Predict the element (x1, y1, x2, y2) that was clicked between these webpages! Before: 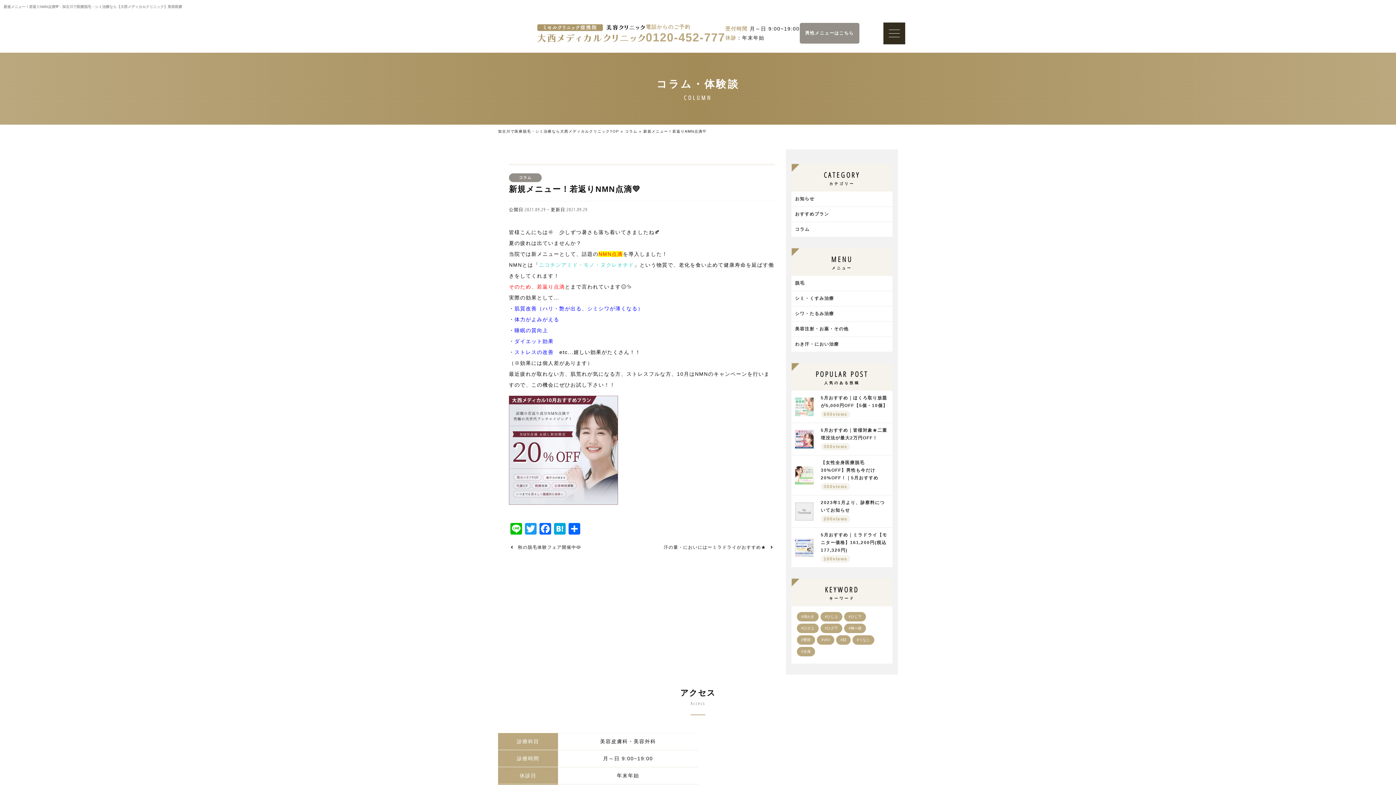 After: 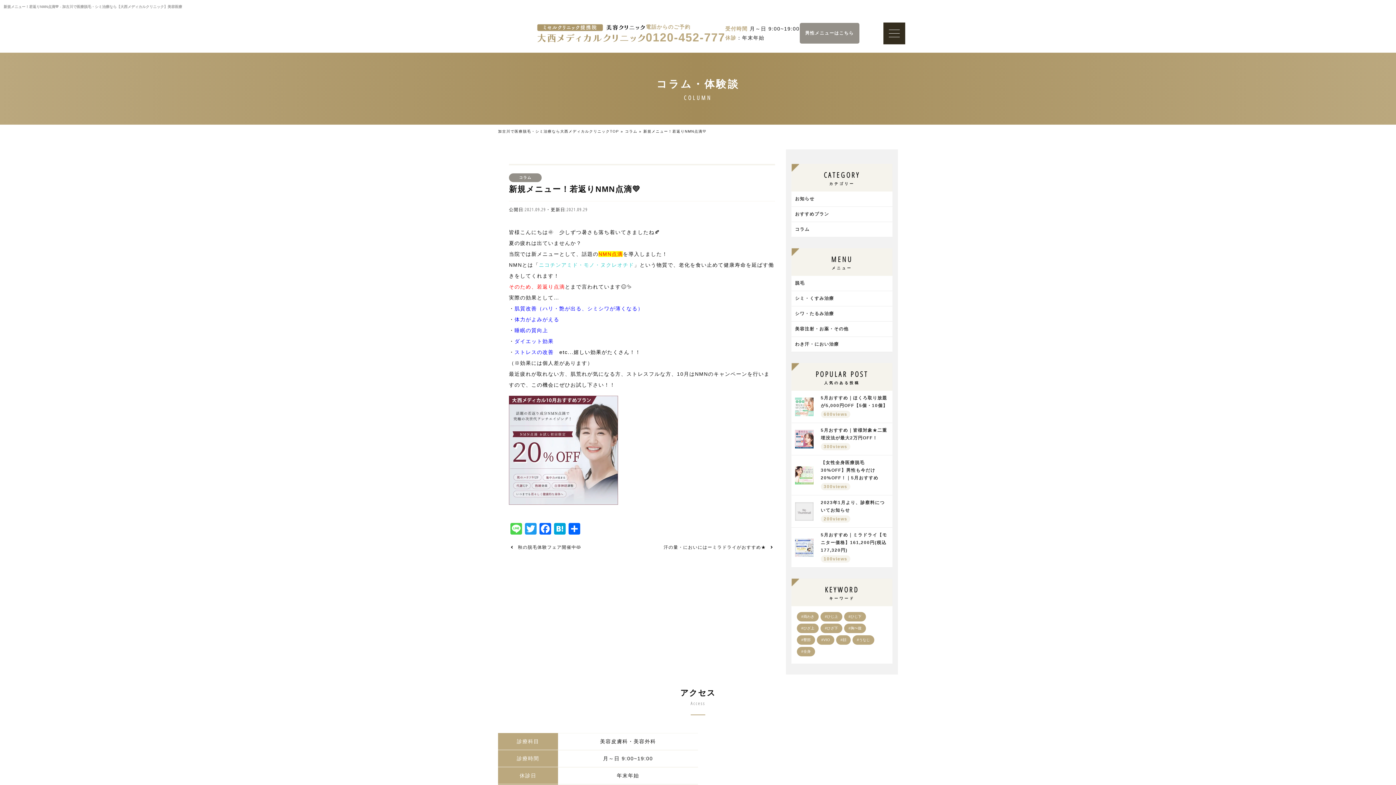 Action: bbox: (509, 523, 523, 536) label: Line